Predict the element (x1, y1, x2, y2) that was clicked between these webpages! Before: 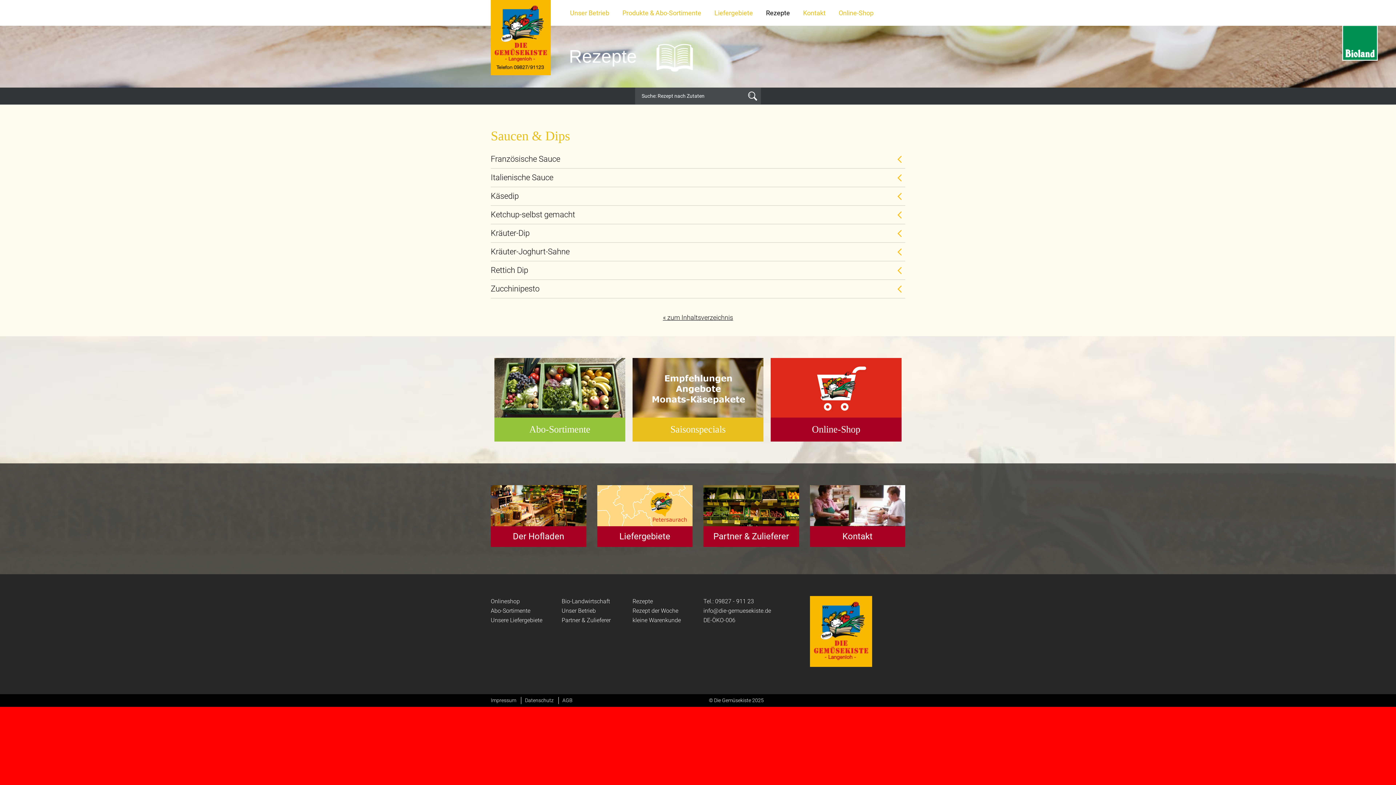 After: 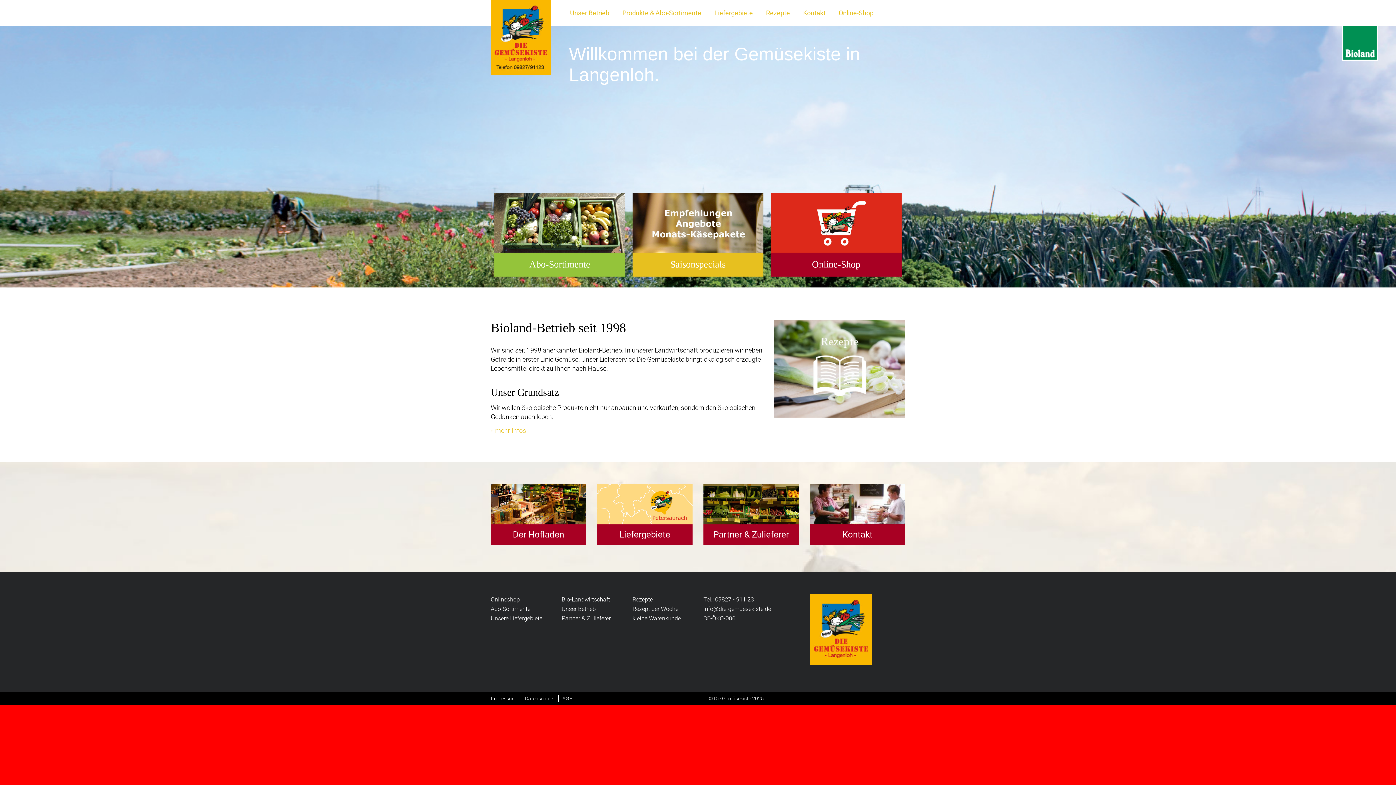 Action: bbox: (490, 0, 550, 75)